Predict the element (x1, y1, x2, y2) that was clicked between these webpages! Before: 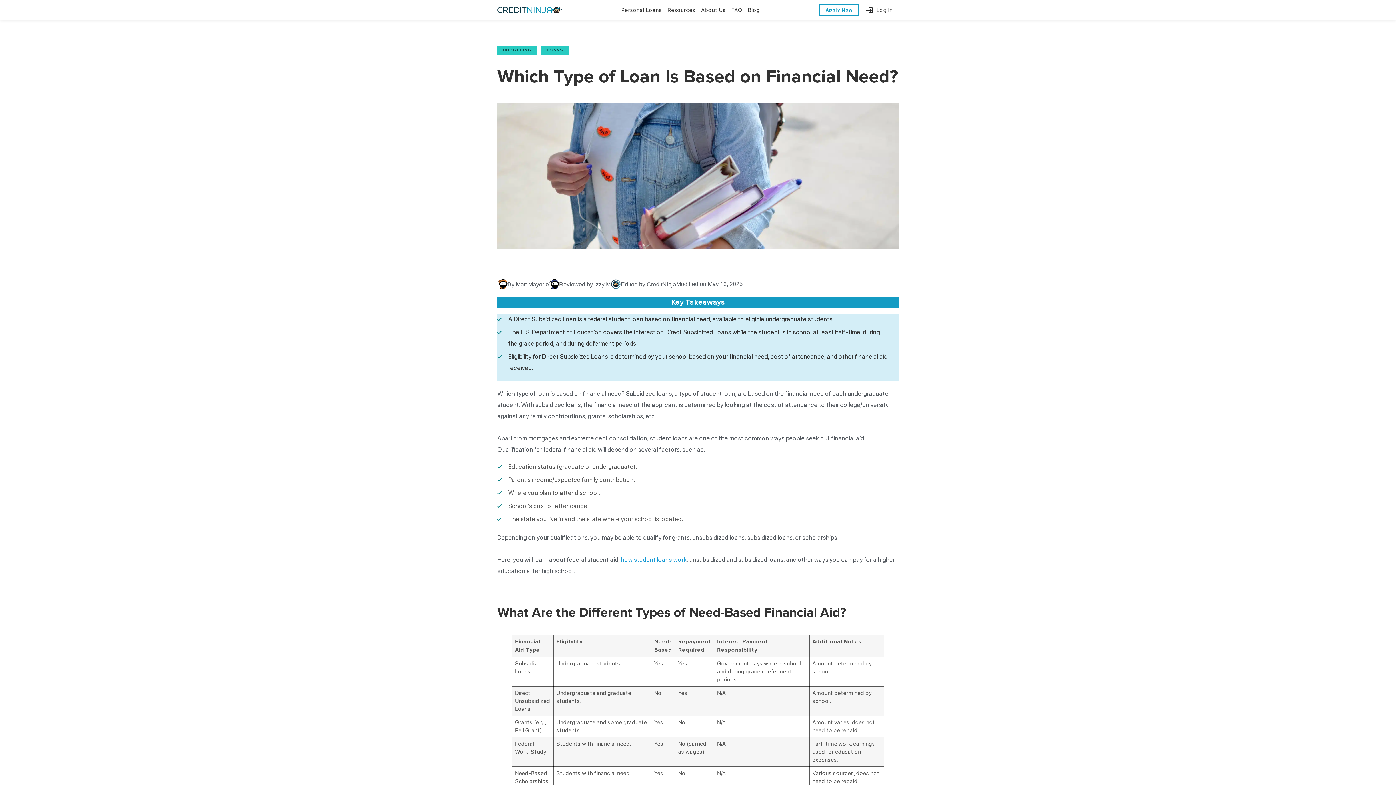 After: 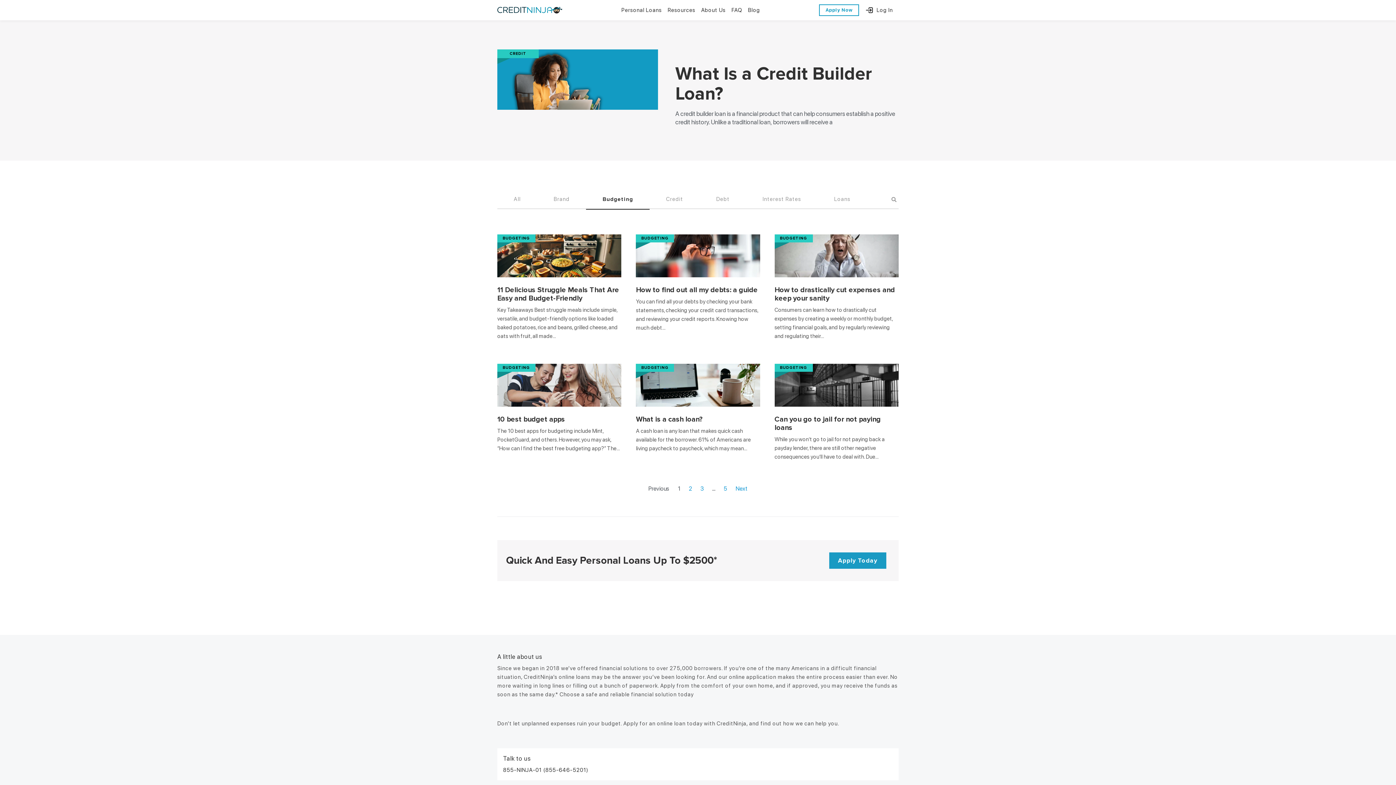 Action: label: BUDGETING bbox: (497, 45, 537, 54)